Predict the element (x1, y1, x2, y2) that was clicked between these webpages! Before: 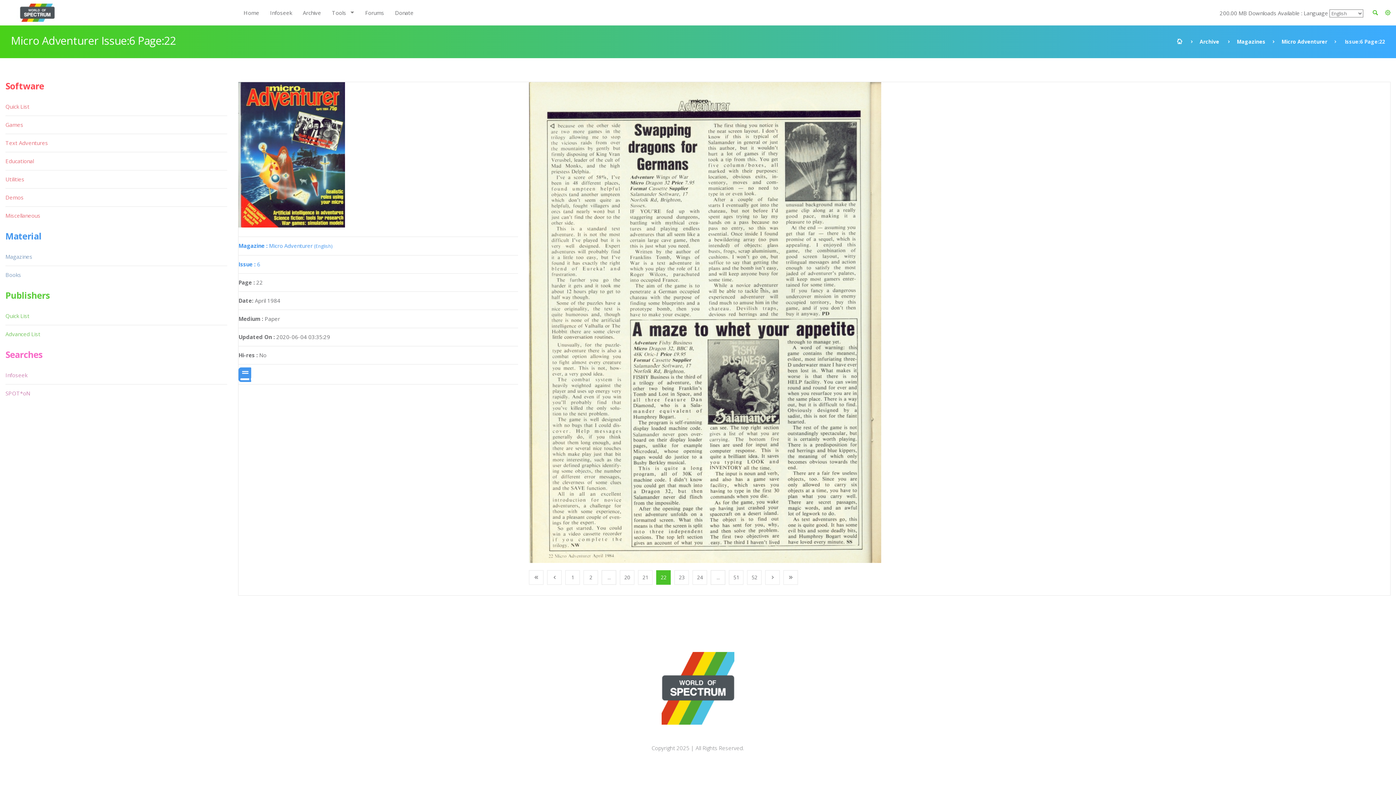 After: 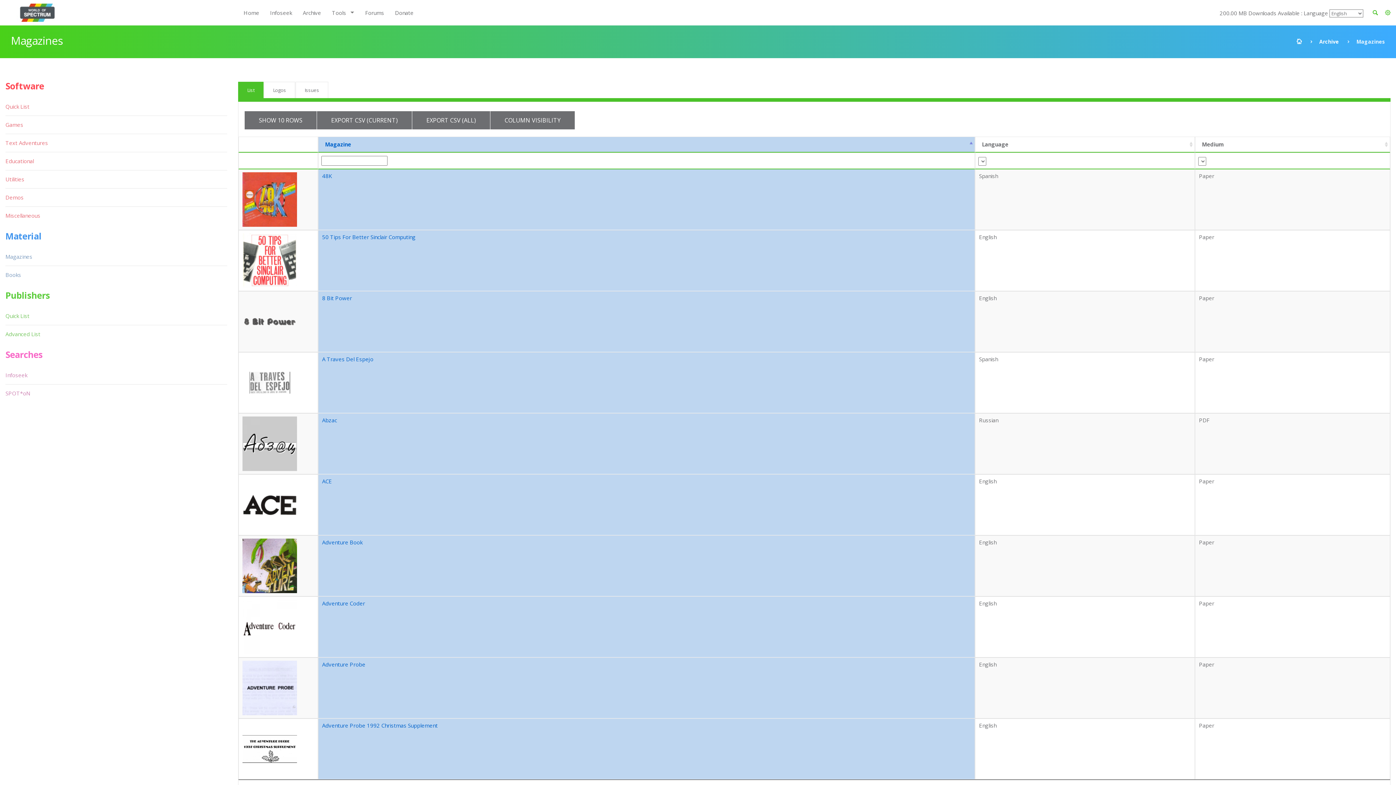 Action: bbox: (661, 652, 734, 728)